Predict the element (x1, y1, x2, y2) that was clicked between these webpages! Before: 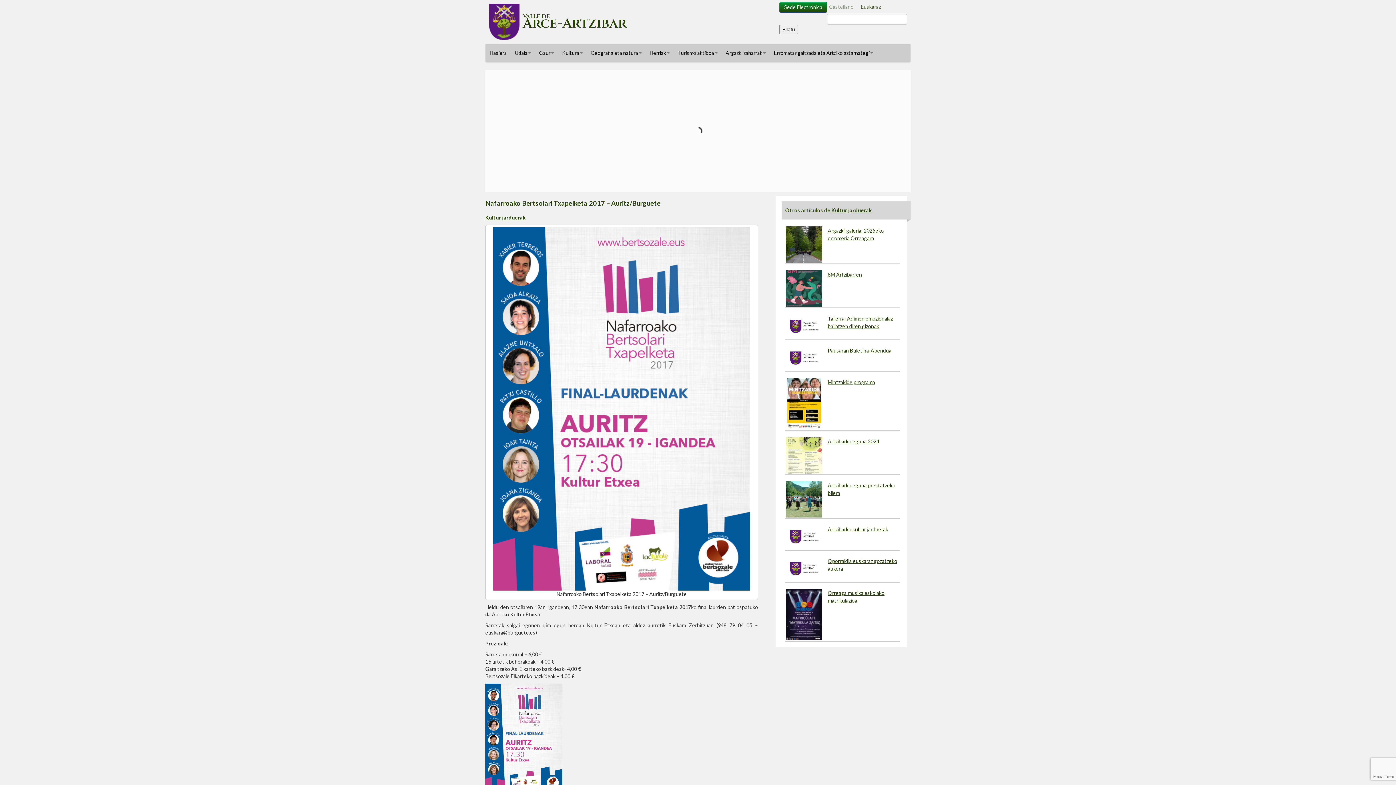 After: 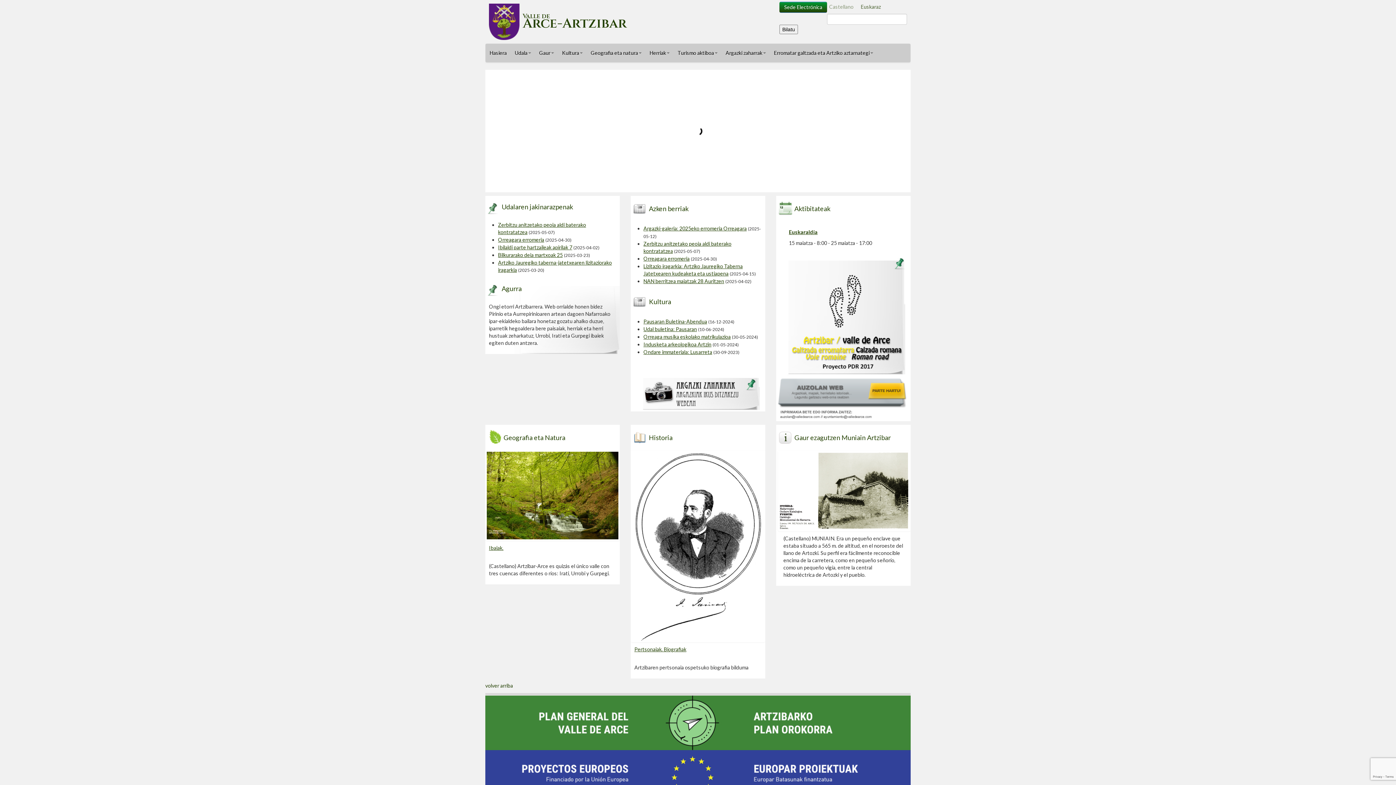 Action: bbox: (485, 45, 510, 60) label: Hasiera